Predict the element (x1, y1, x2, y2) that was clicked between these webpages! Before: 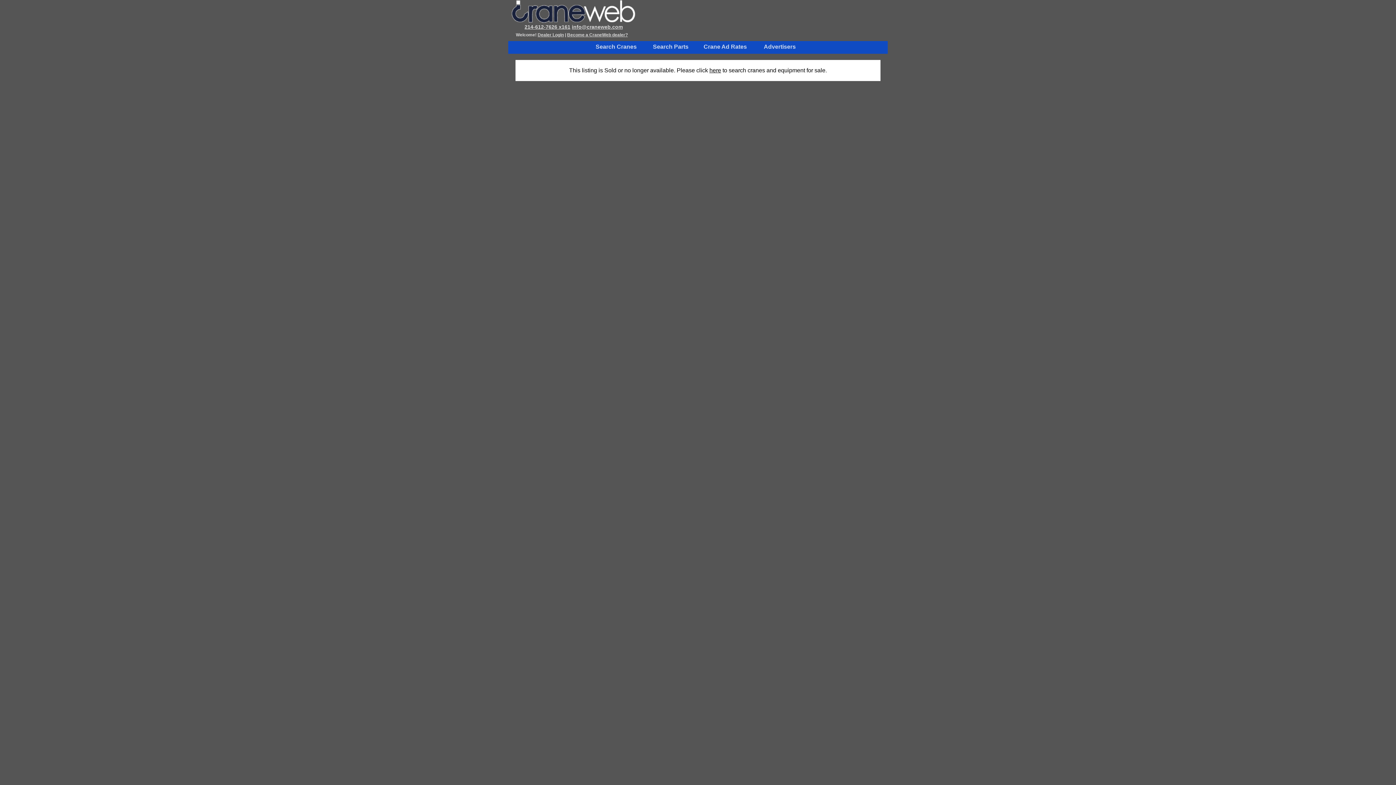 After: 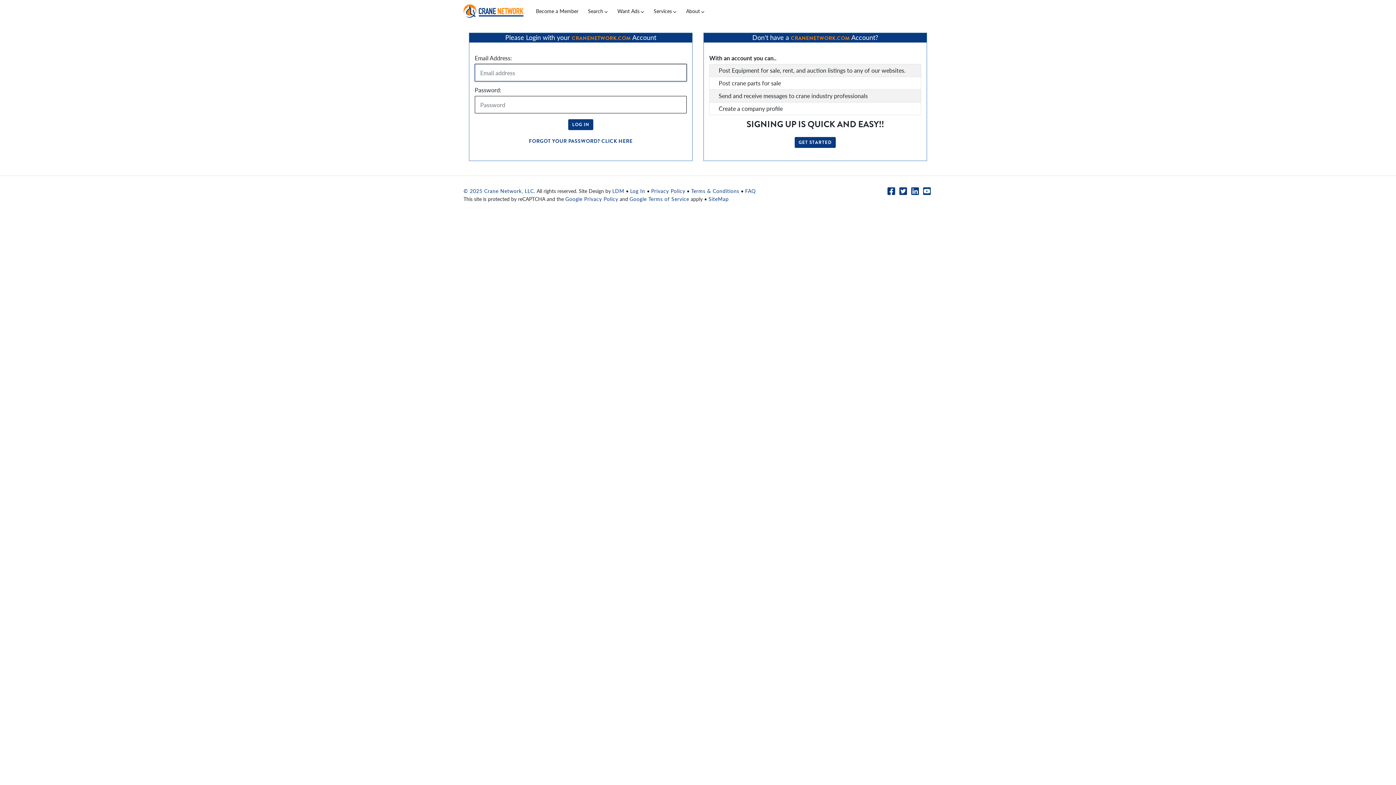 Action: label: Dealer Login bbox: (537, 32, 564, 37)